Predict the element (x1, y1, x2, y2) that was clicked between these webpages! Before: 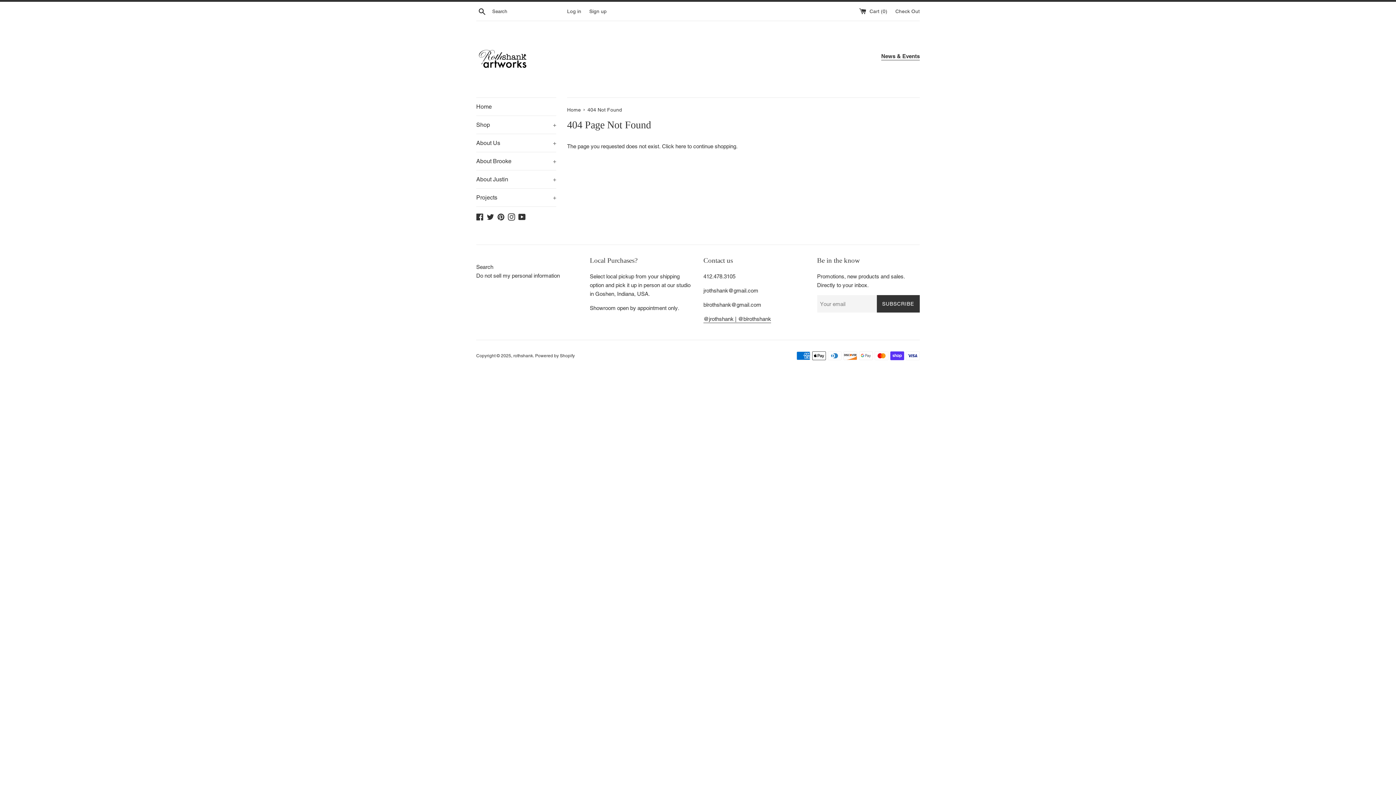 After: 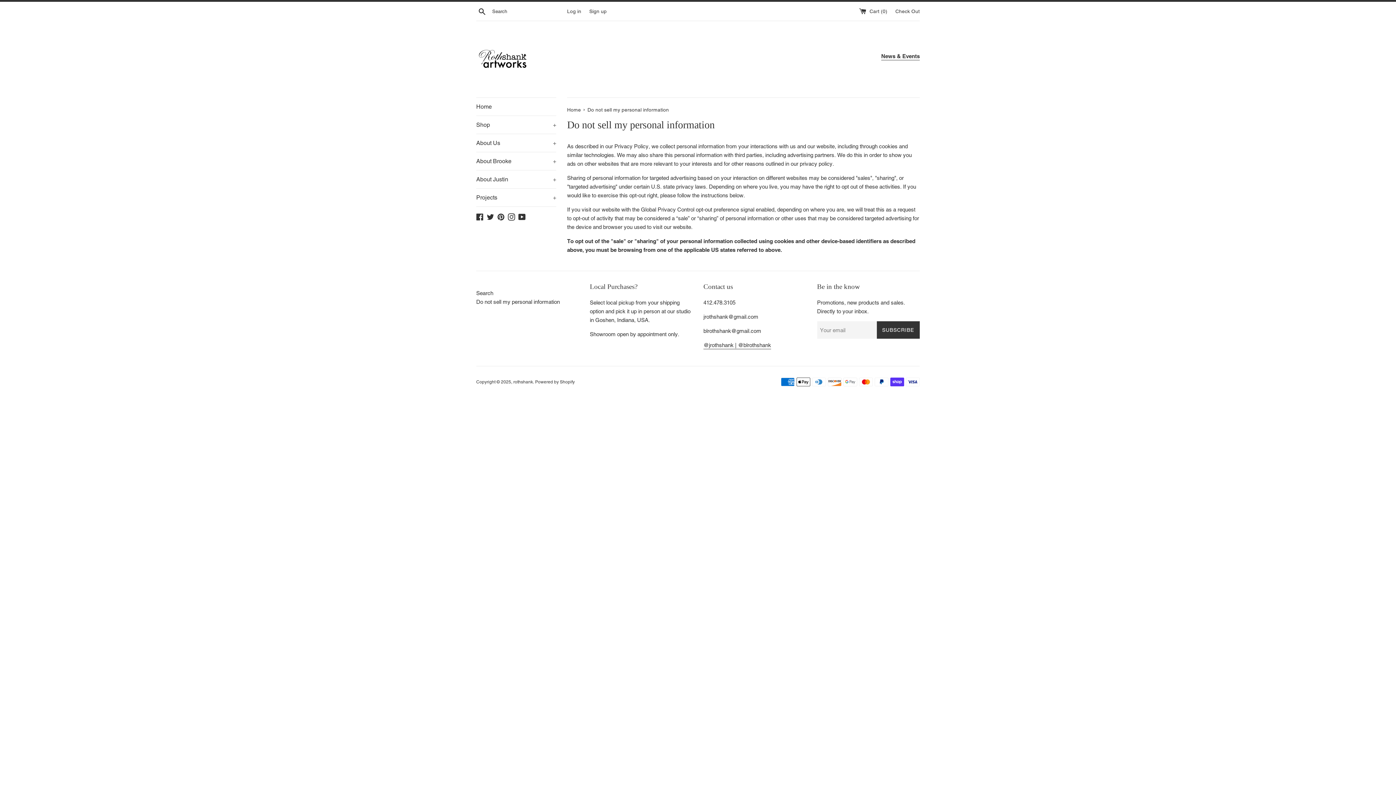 Action: bbox: (476, 272, 560, 278) label: Do not sell my personal information